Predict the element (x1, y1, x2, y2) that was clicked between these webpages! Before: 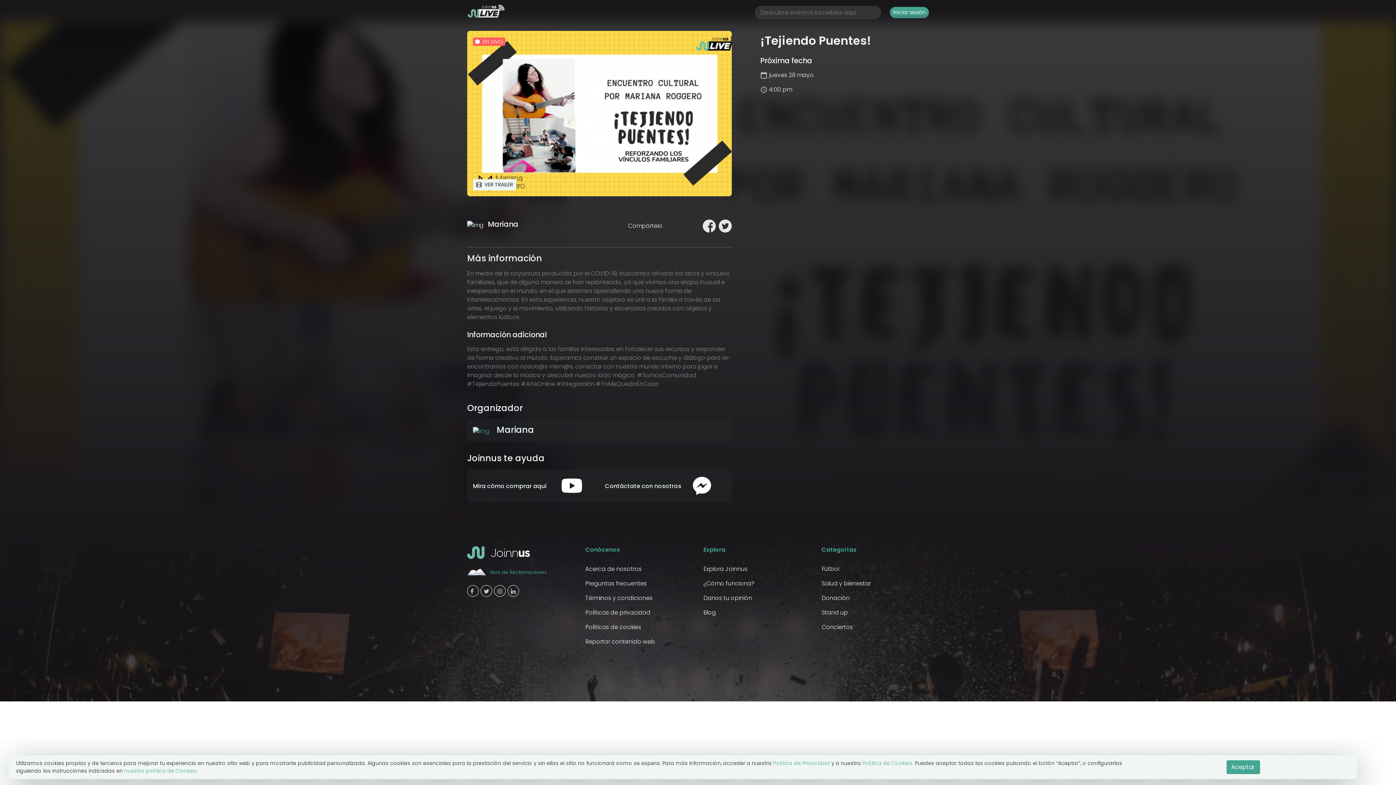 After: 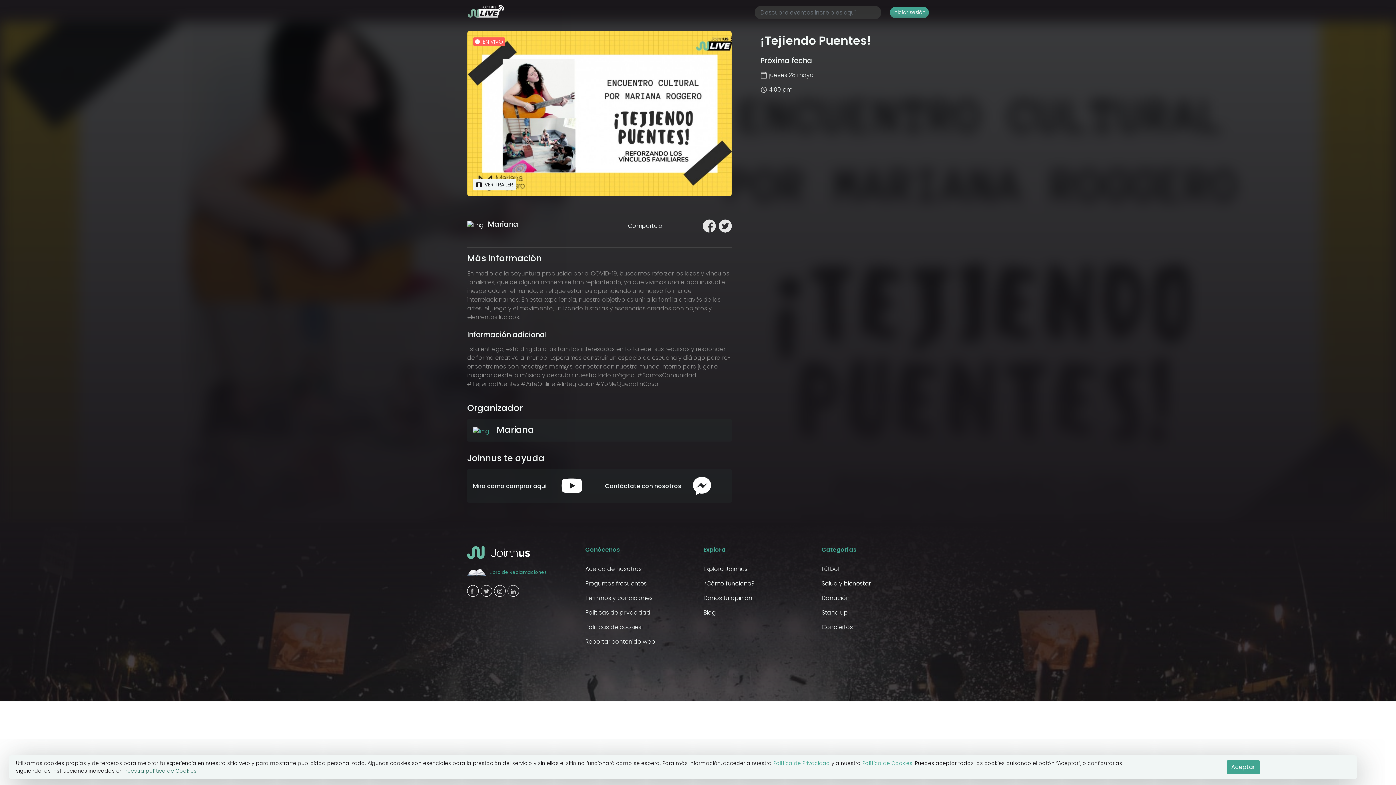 Action: bbox: (124, 767, 197, 774) label: nuestra política de Cookies.